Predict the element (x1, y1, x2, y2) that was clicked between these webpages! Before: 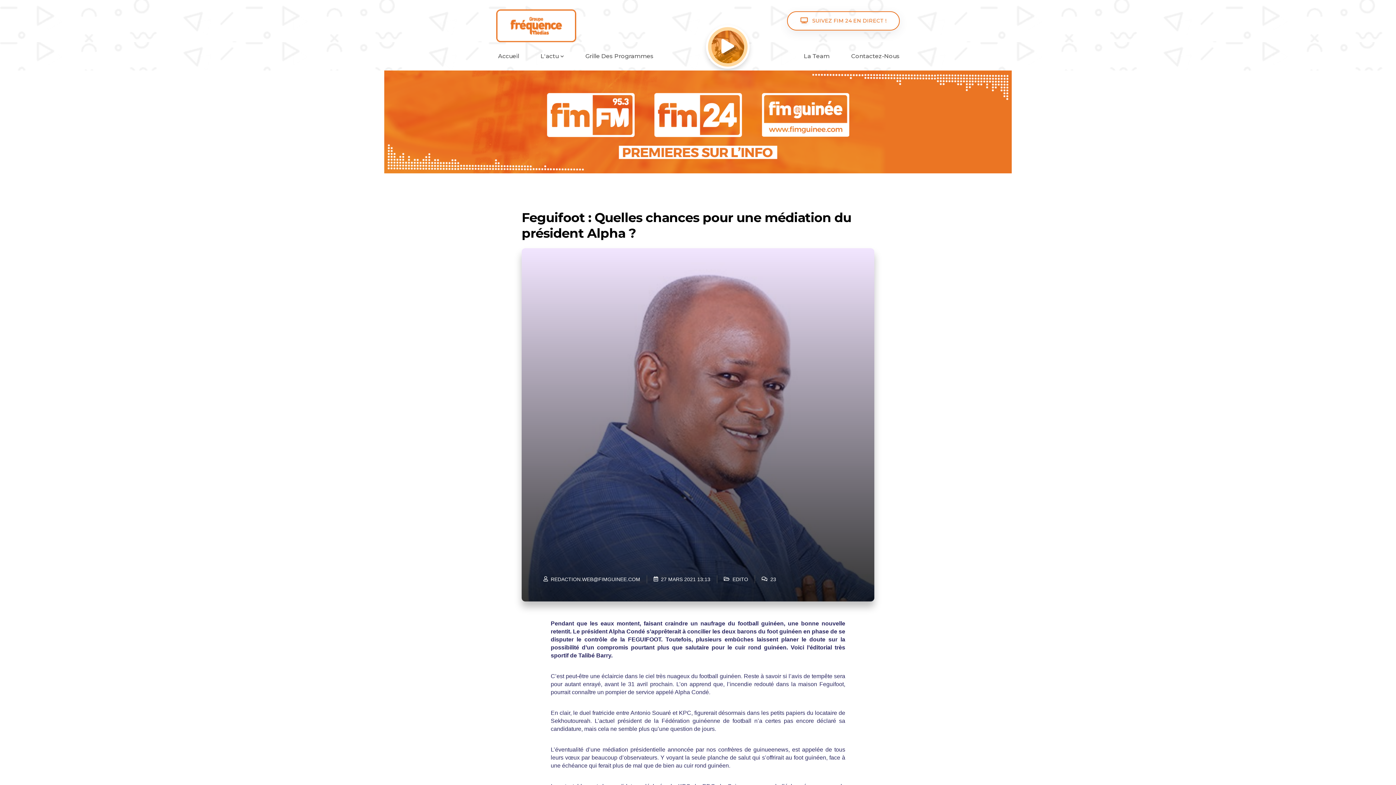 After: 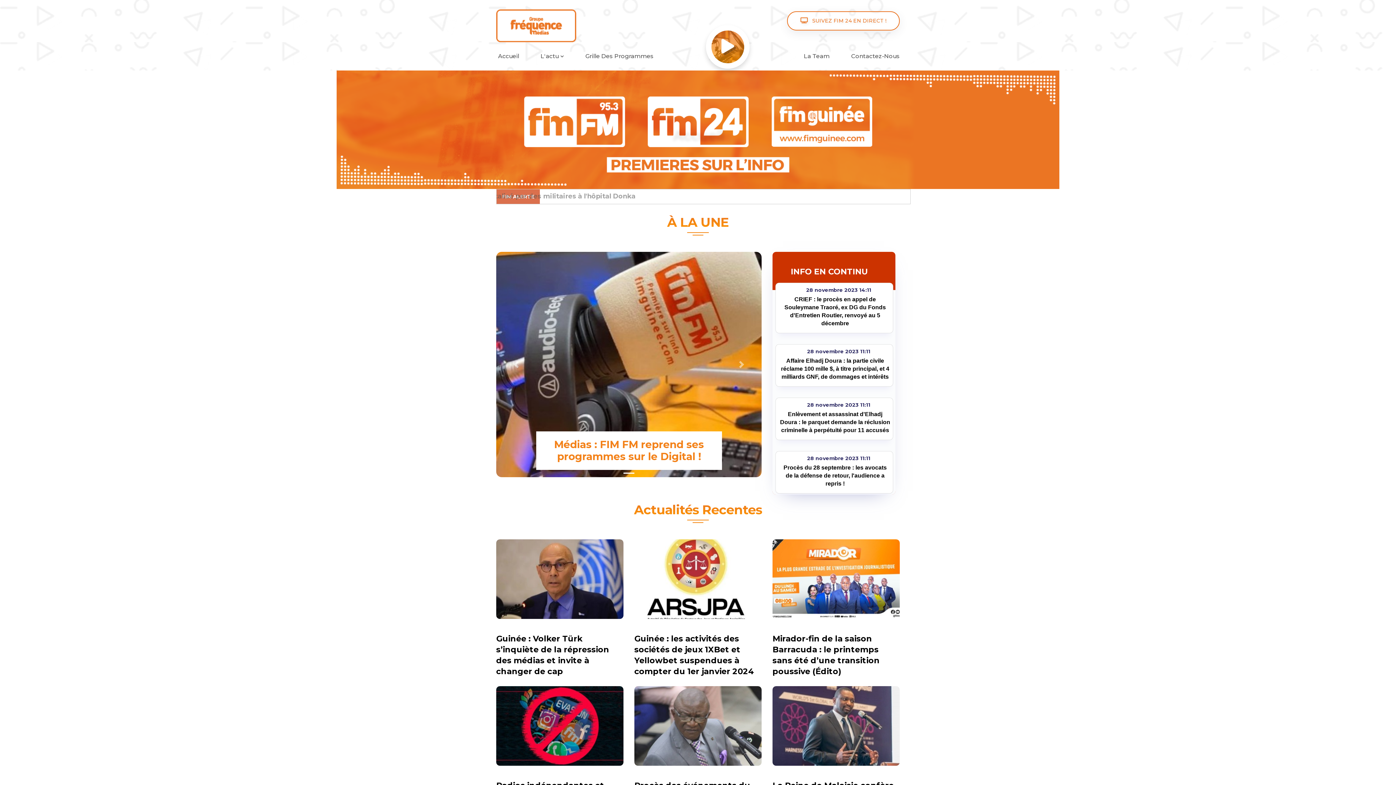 Action: bbox: (496, 9, 576, 42)